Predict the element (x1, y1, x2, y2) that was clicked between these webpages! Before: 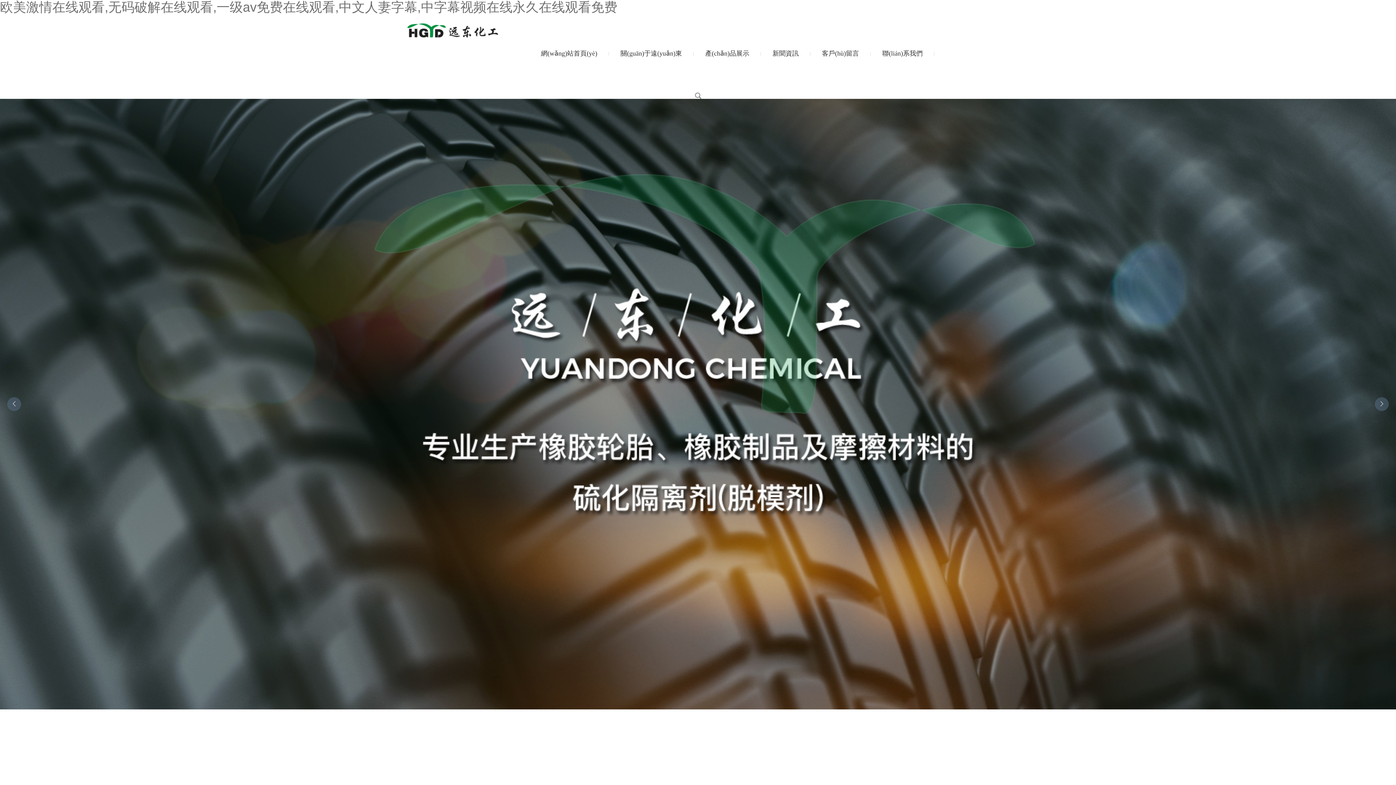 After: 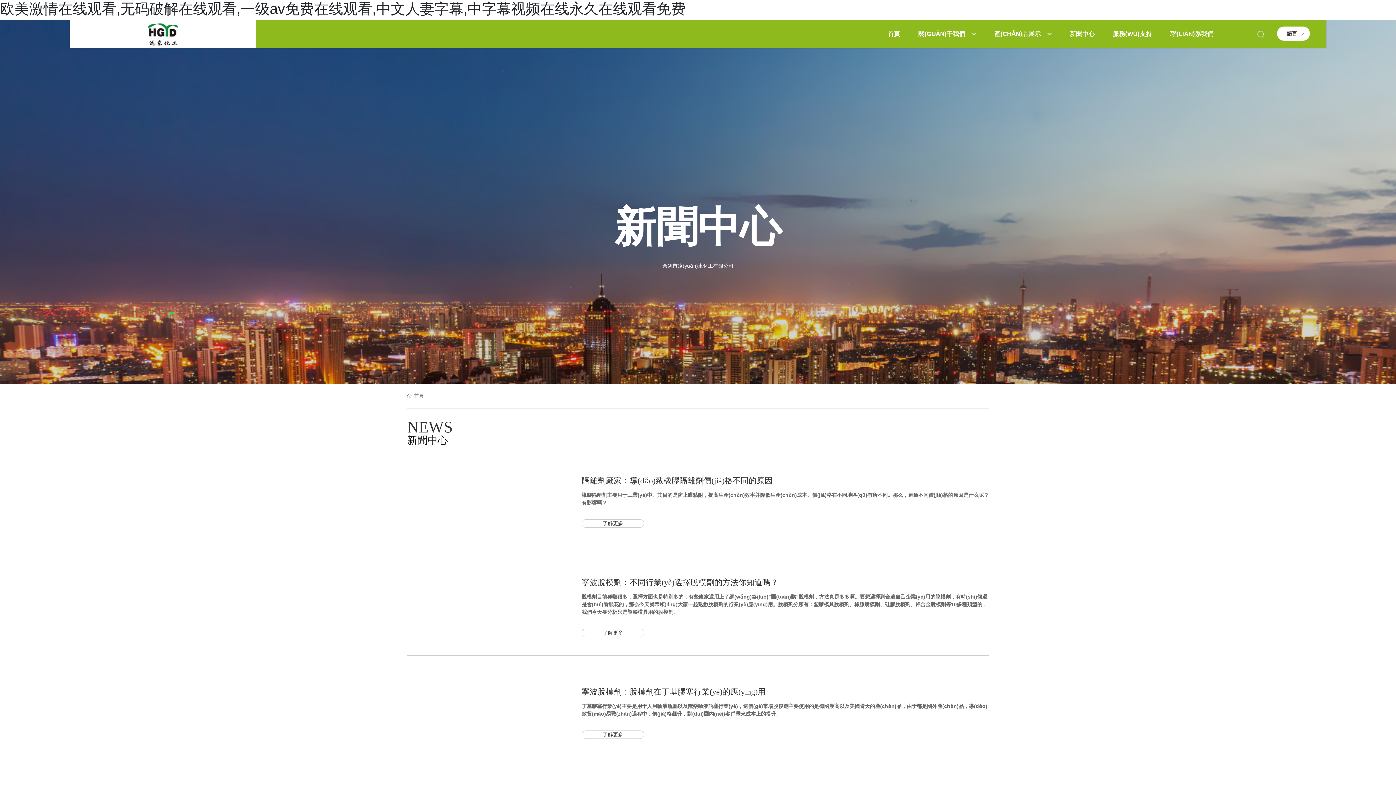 Action: label: 新聞資訊 bbox: (766, 41, 804, 65)